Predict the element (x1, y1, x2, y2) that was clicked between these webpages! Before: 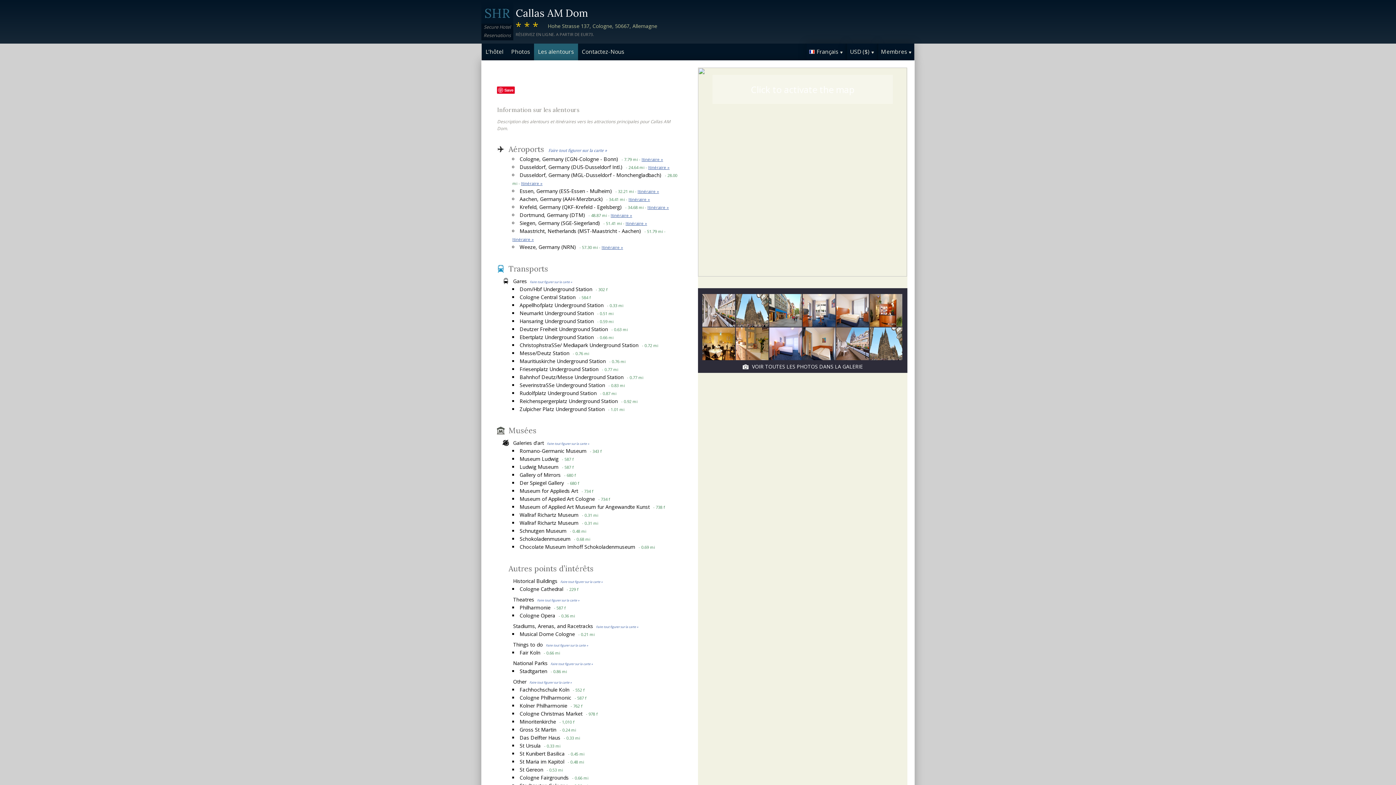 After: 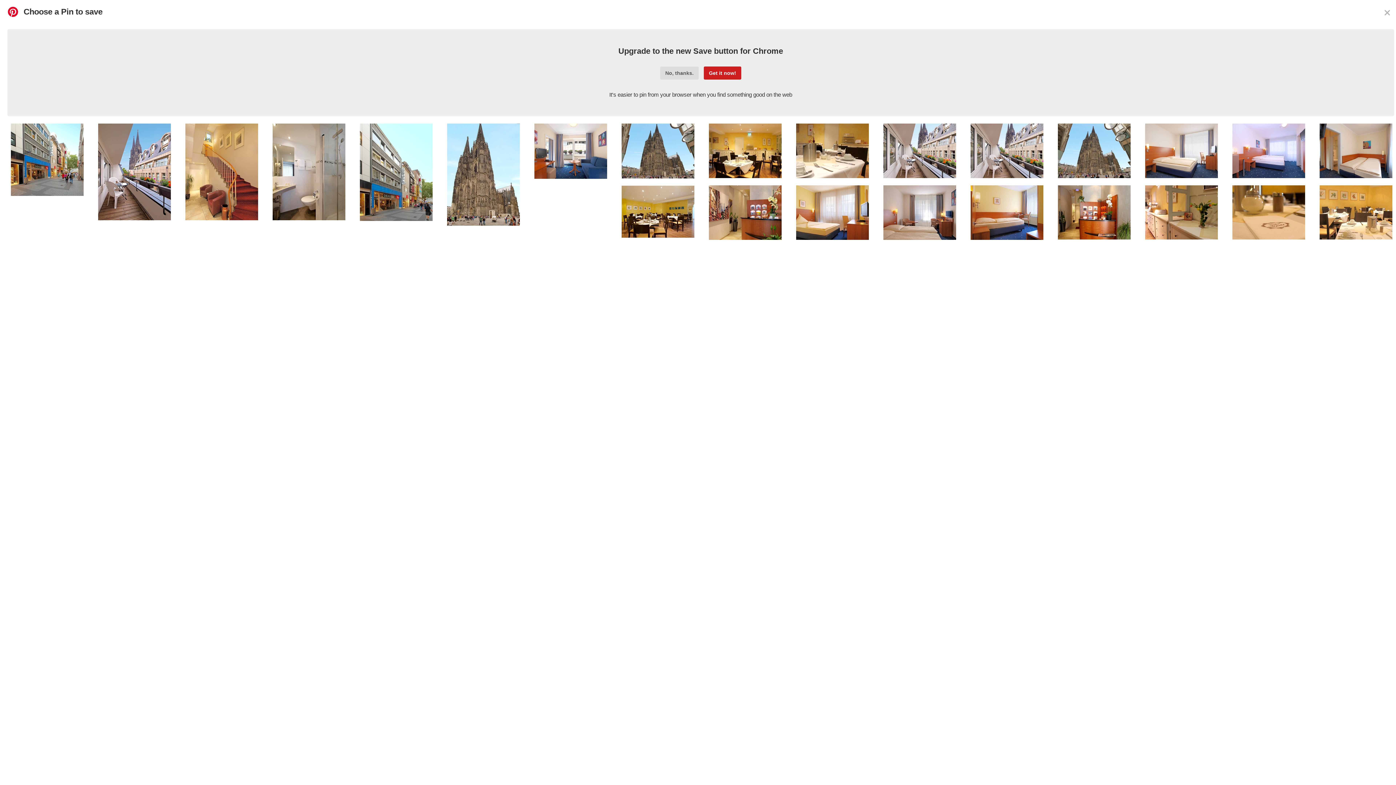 Action: bbox: (497, 86, 515, 93) label: Save